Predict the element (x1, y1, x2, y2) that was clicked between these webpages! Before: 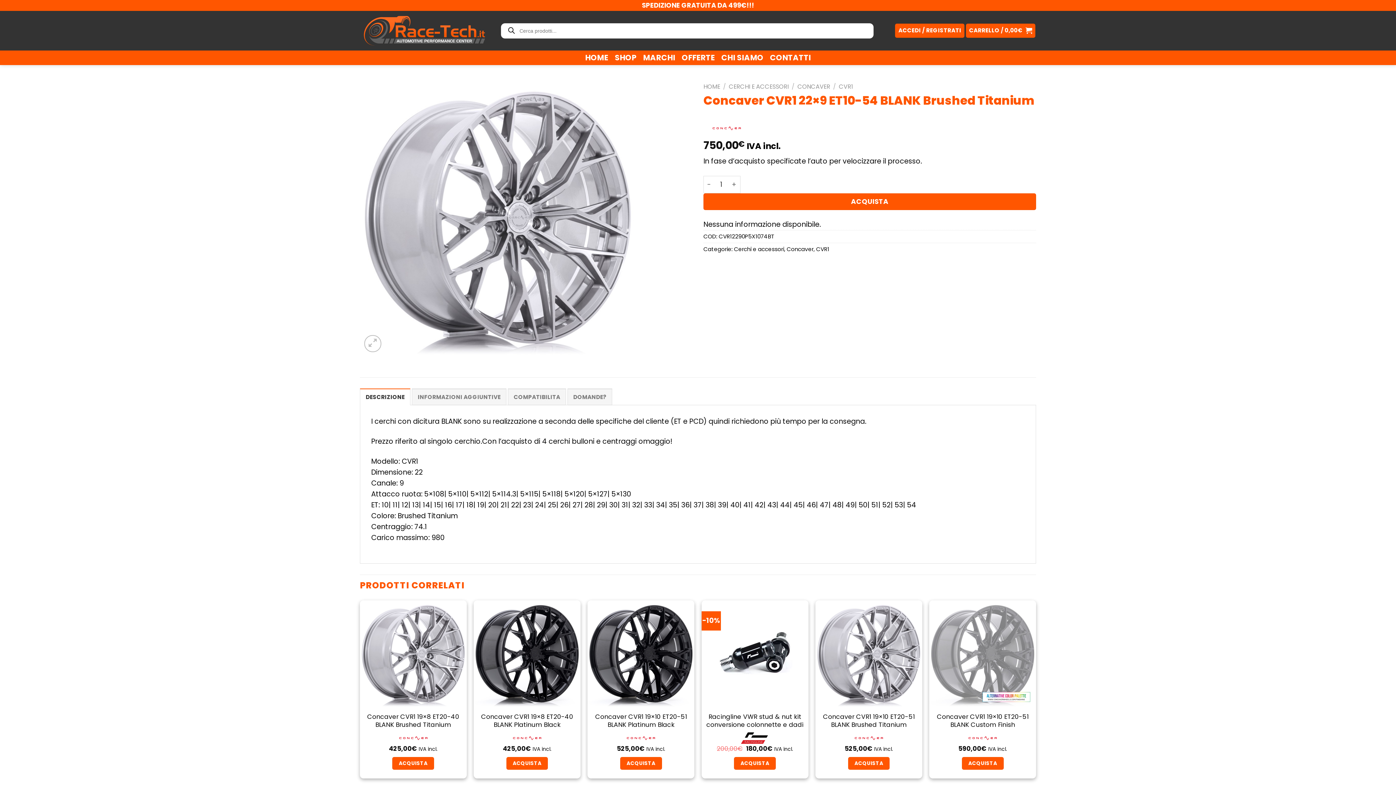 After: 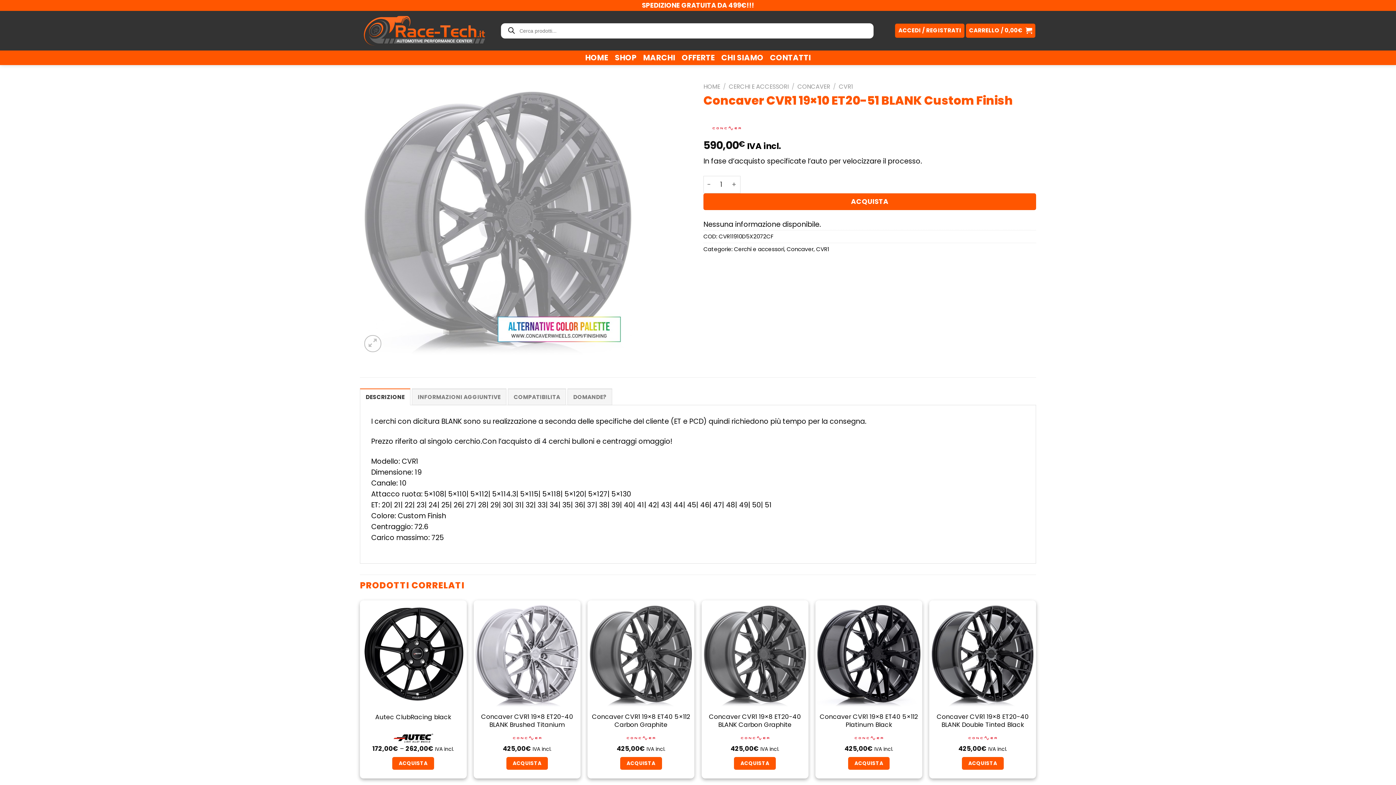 Action: bbox: (933, 713, 1032, 729) label: Concaver CVR1 19×10 ET20-51 BLANK Custom Finish